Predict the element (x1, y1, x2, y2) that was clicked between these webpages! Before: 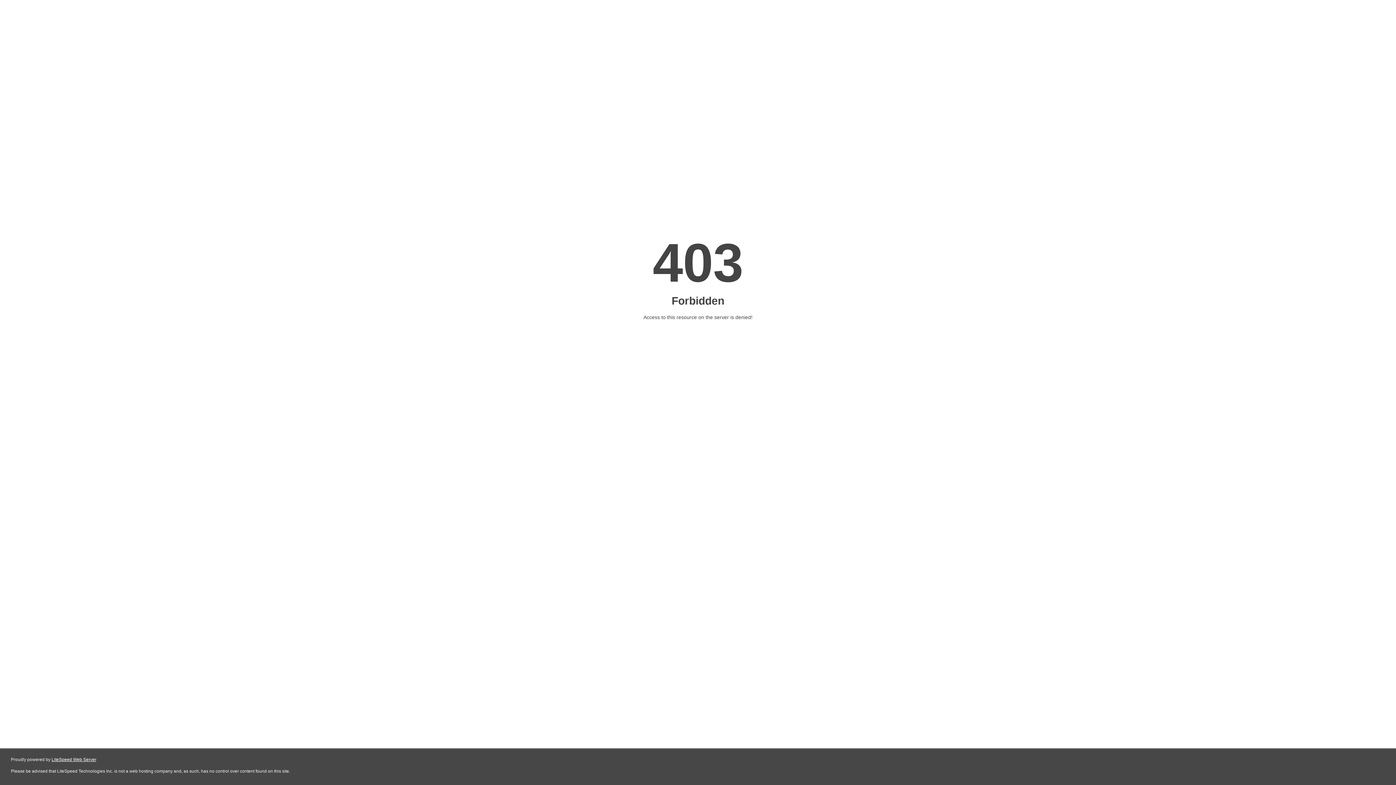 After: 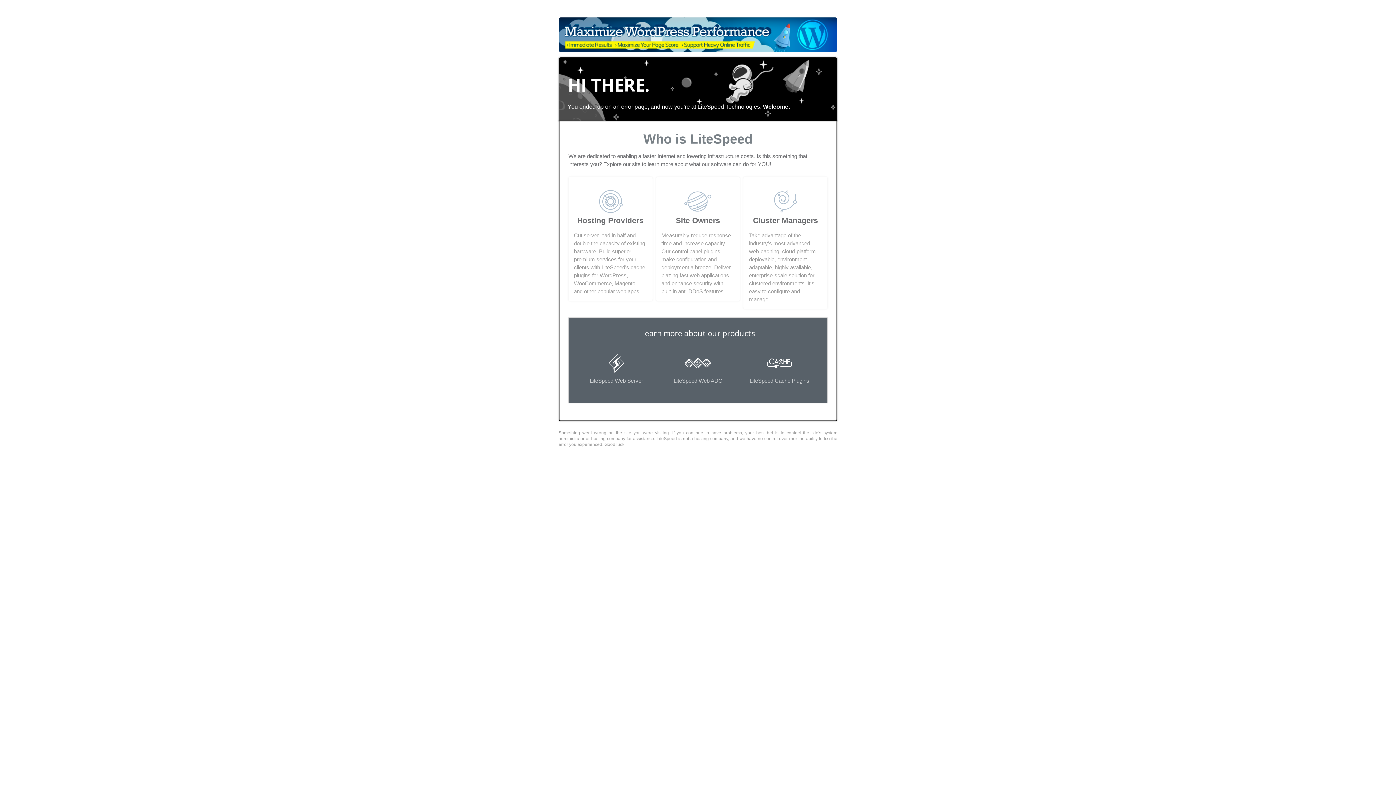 Action: label: LiteSpeed Web Server bbox: (51, 757, 96, 762)